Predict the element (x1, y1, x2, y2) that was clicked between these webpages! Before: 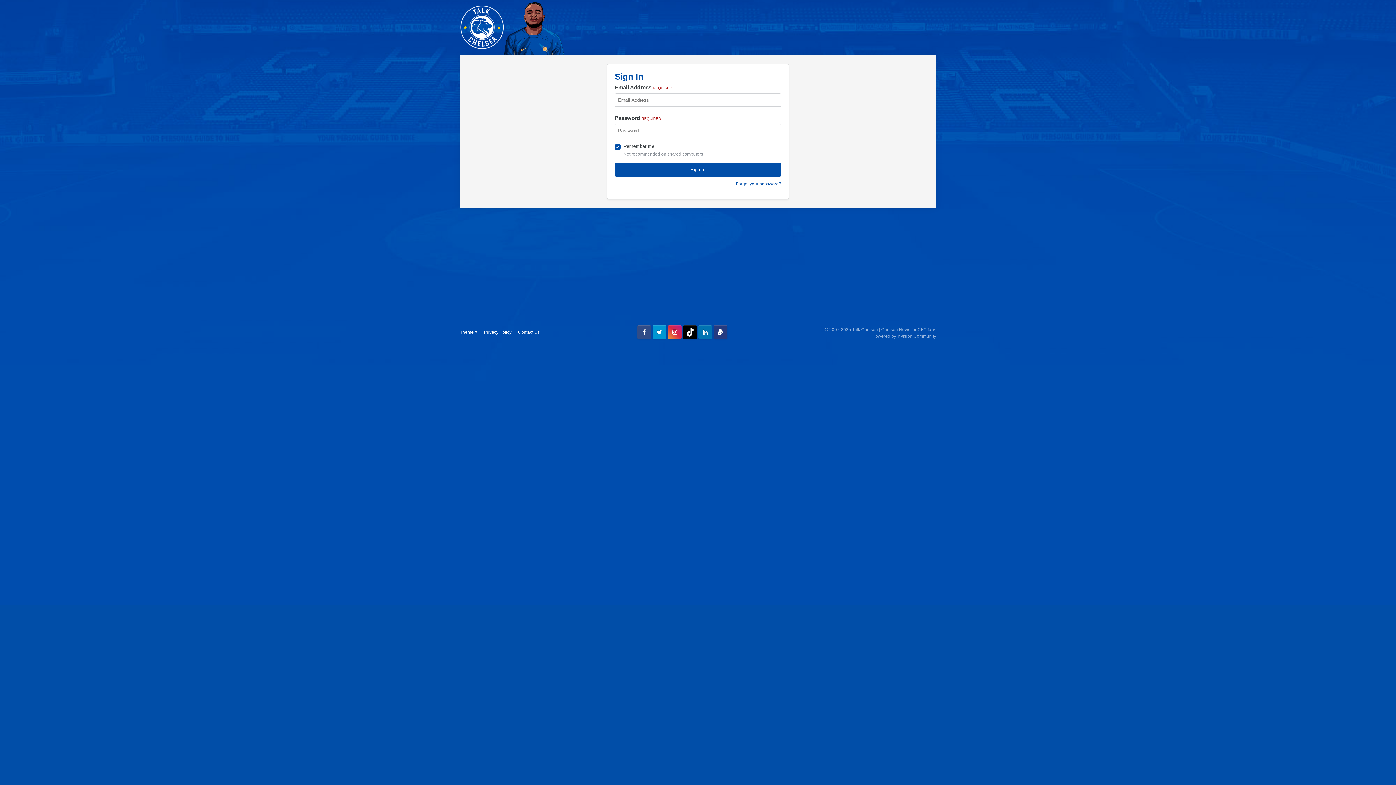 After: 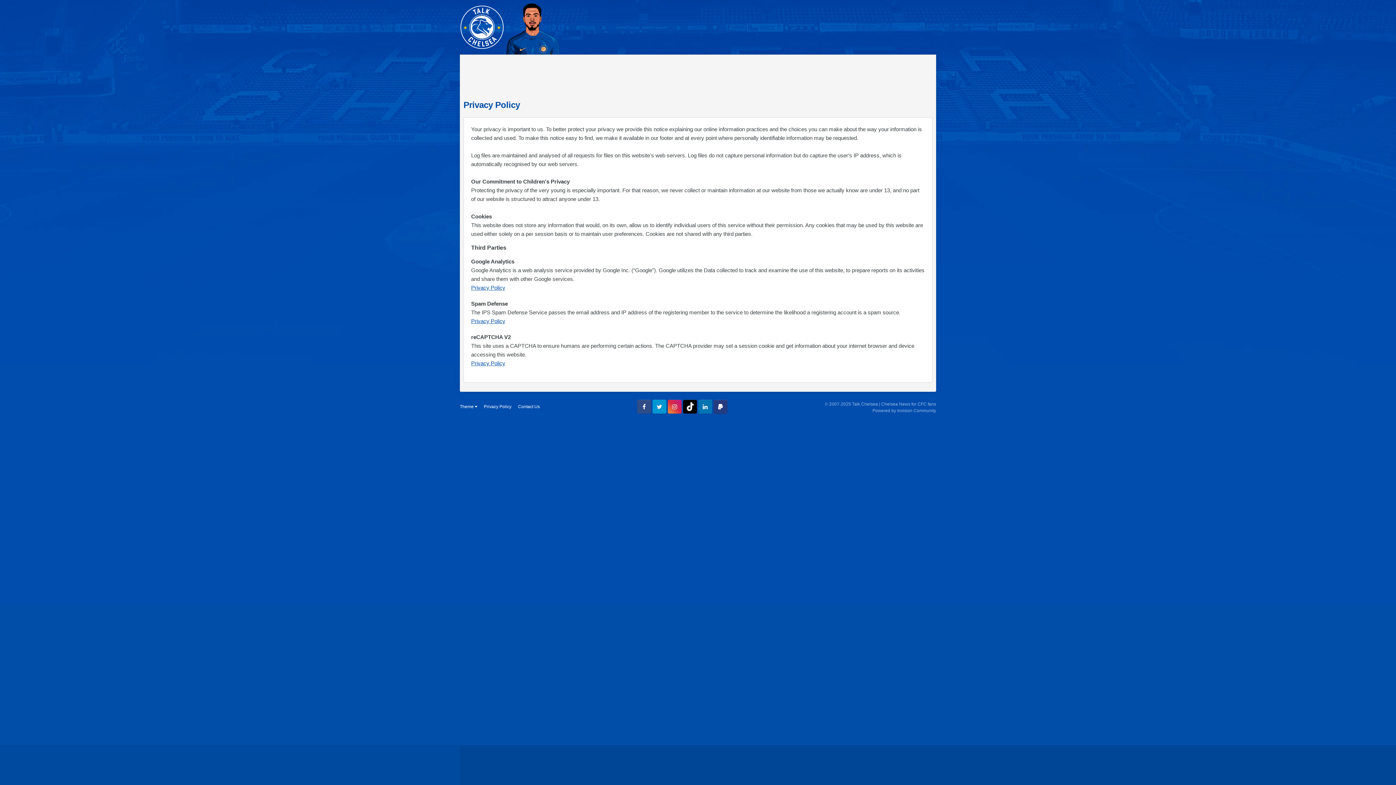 Action: label: Privacy Policy bbox: (484, 329, 511, 334)